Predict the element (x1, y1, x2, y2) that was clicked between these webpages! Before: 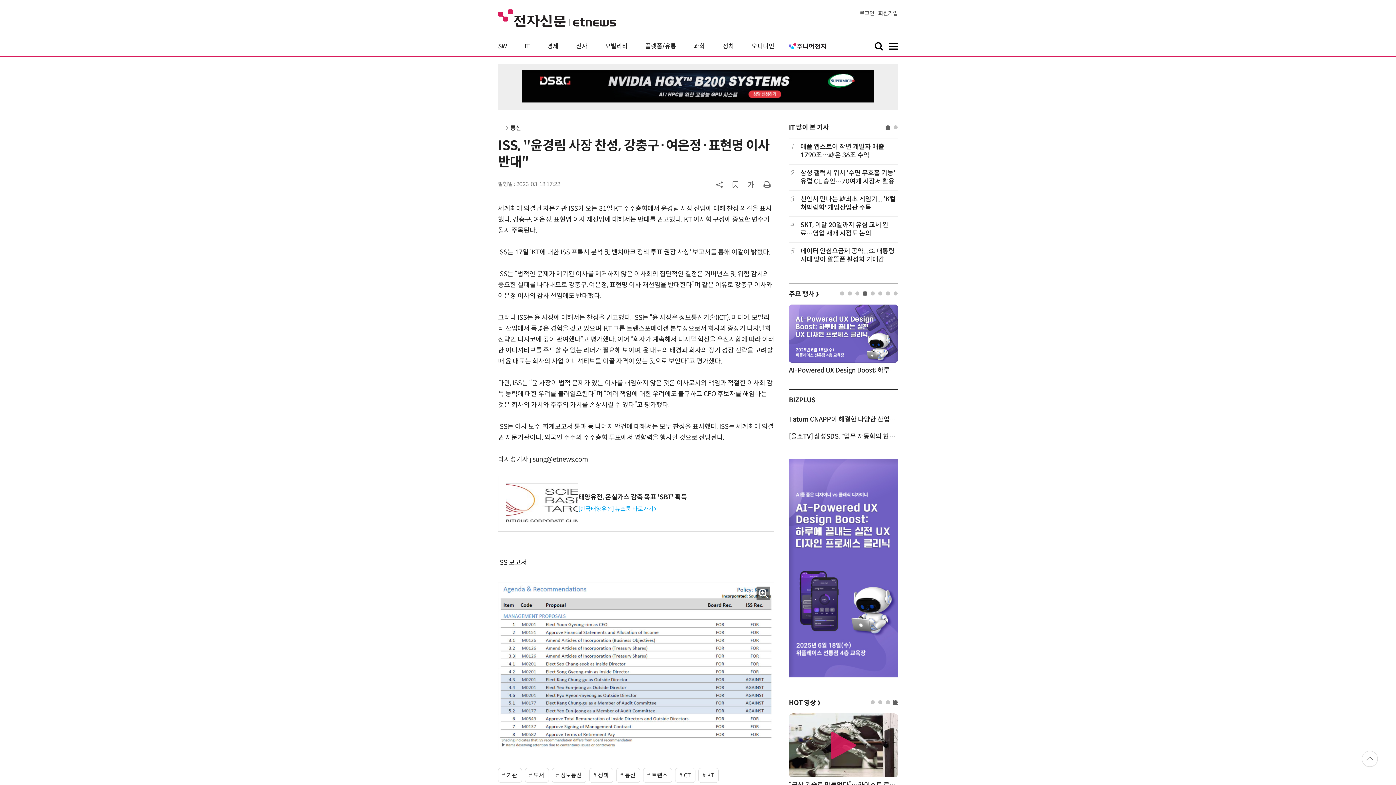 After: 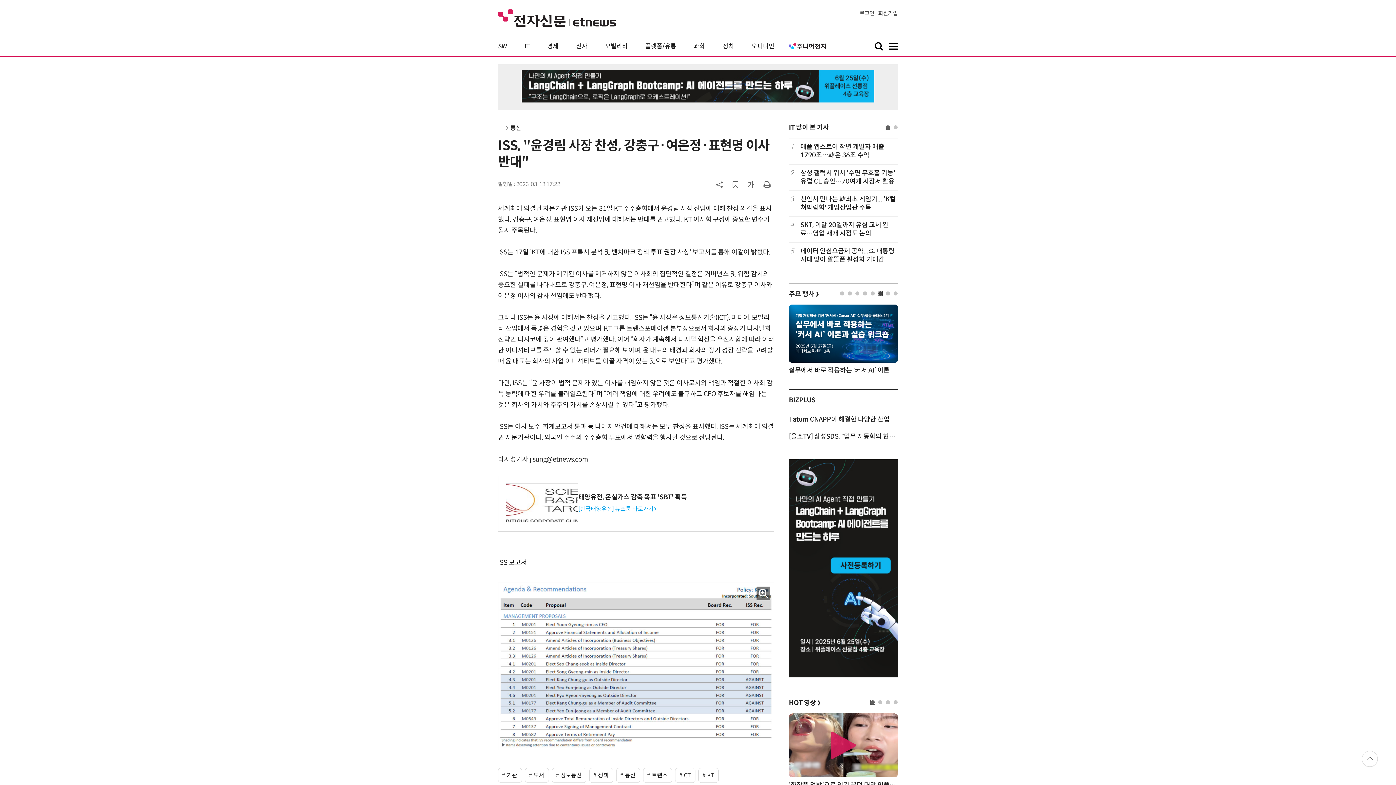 Action: bbox: (878, 291, 882, 295) label: 6 of 8